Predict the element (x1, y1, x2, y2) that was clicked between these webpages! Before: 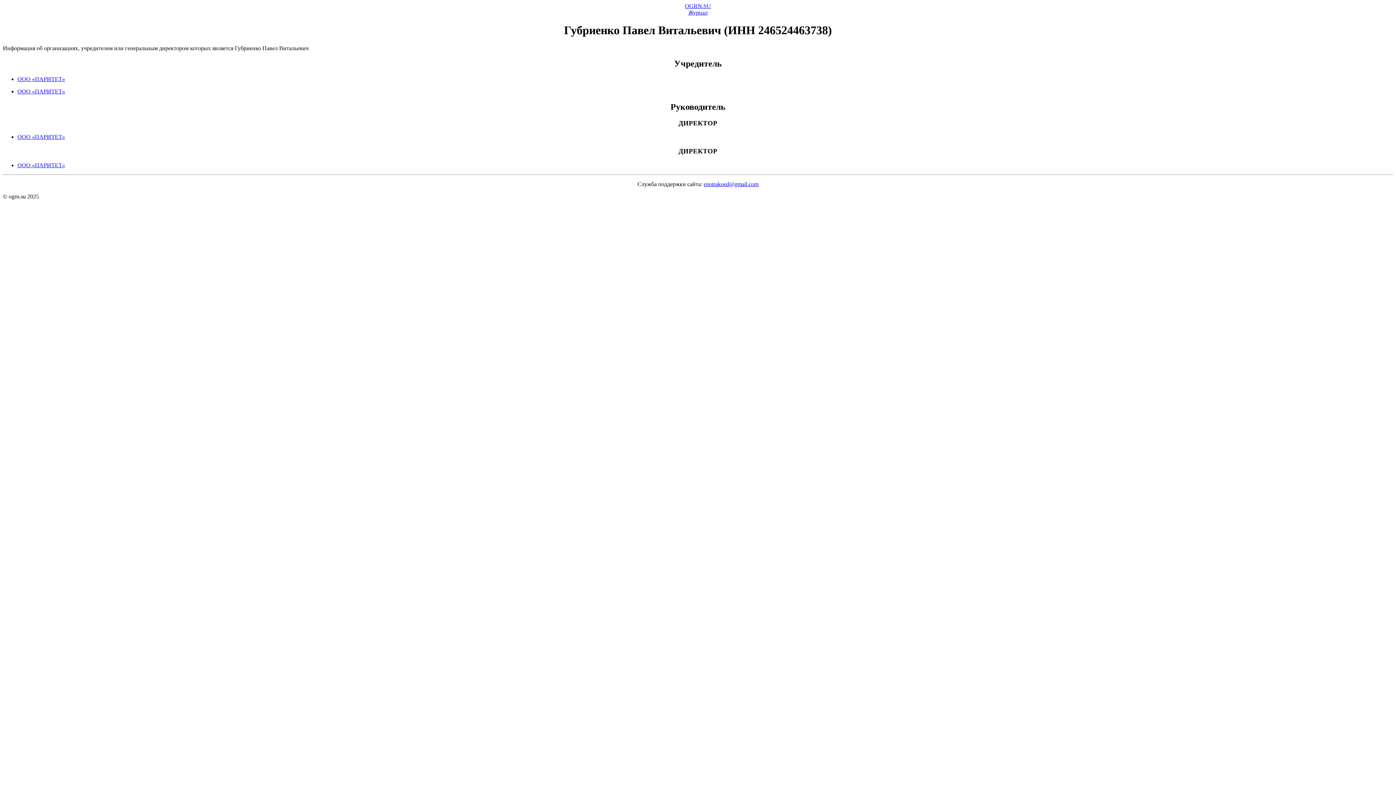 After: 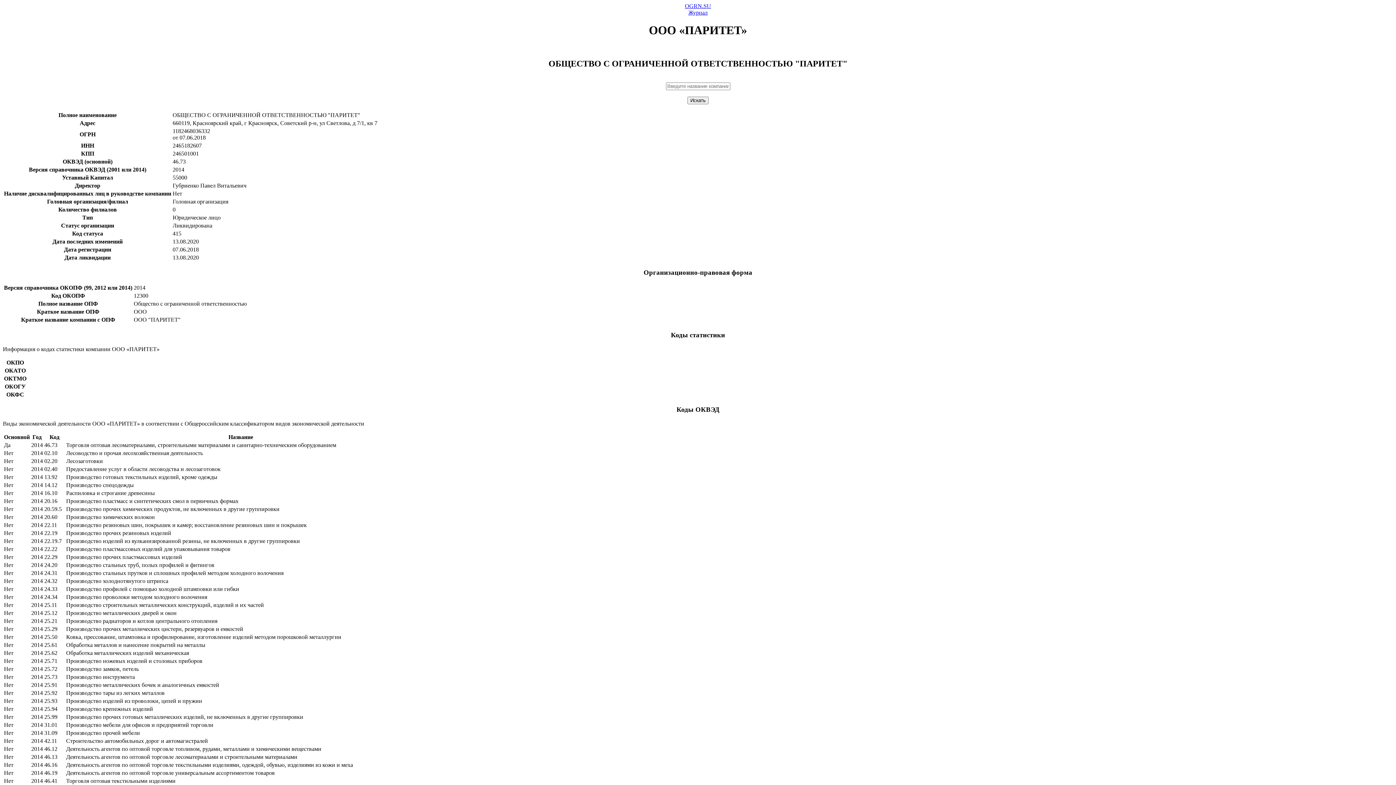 Action: bbox: (17, 162, 65, 168) label: ООО «ПАРИТЕТ»